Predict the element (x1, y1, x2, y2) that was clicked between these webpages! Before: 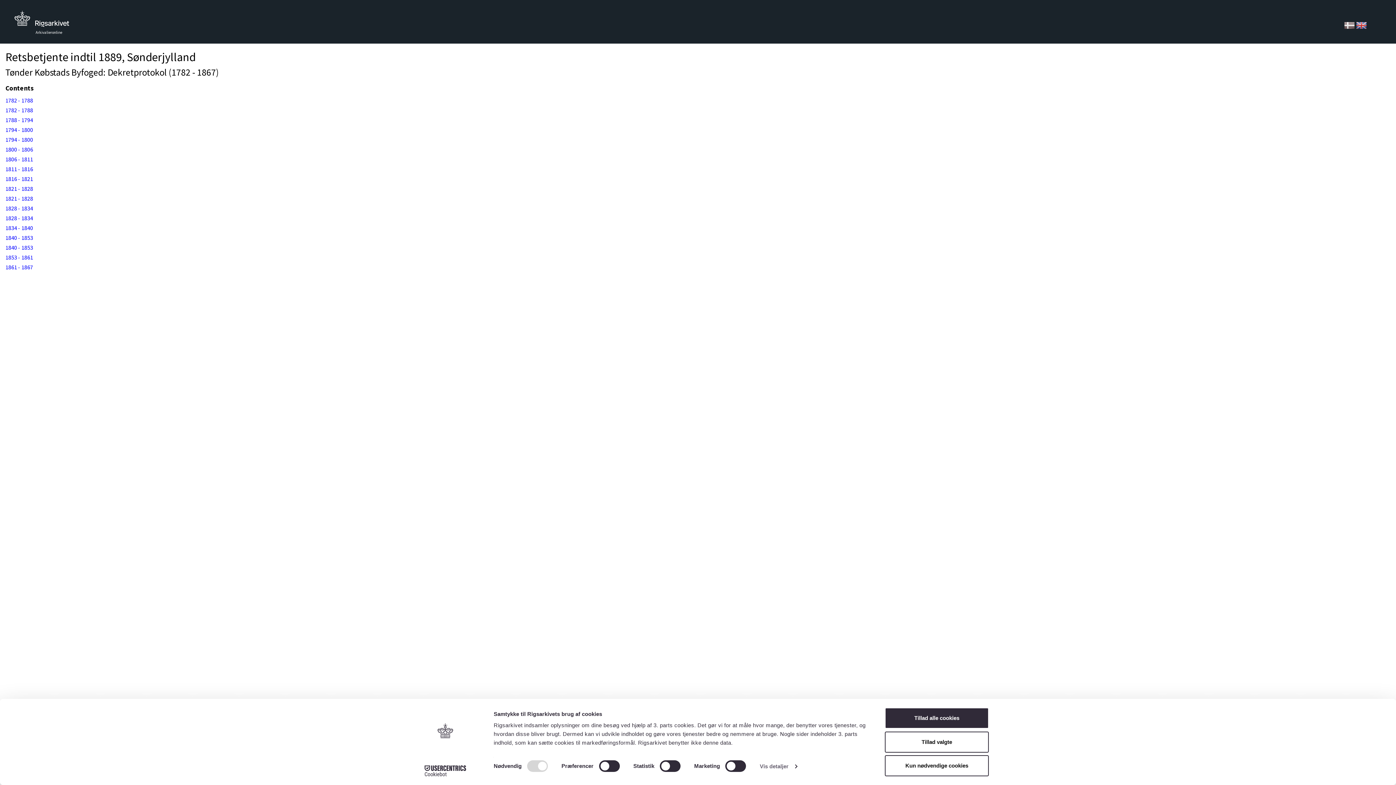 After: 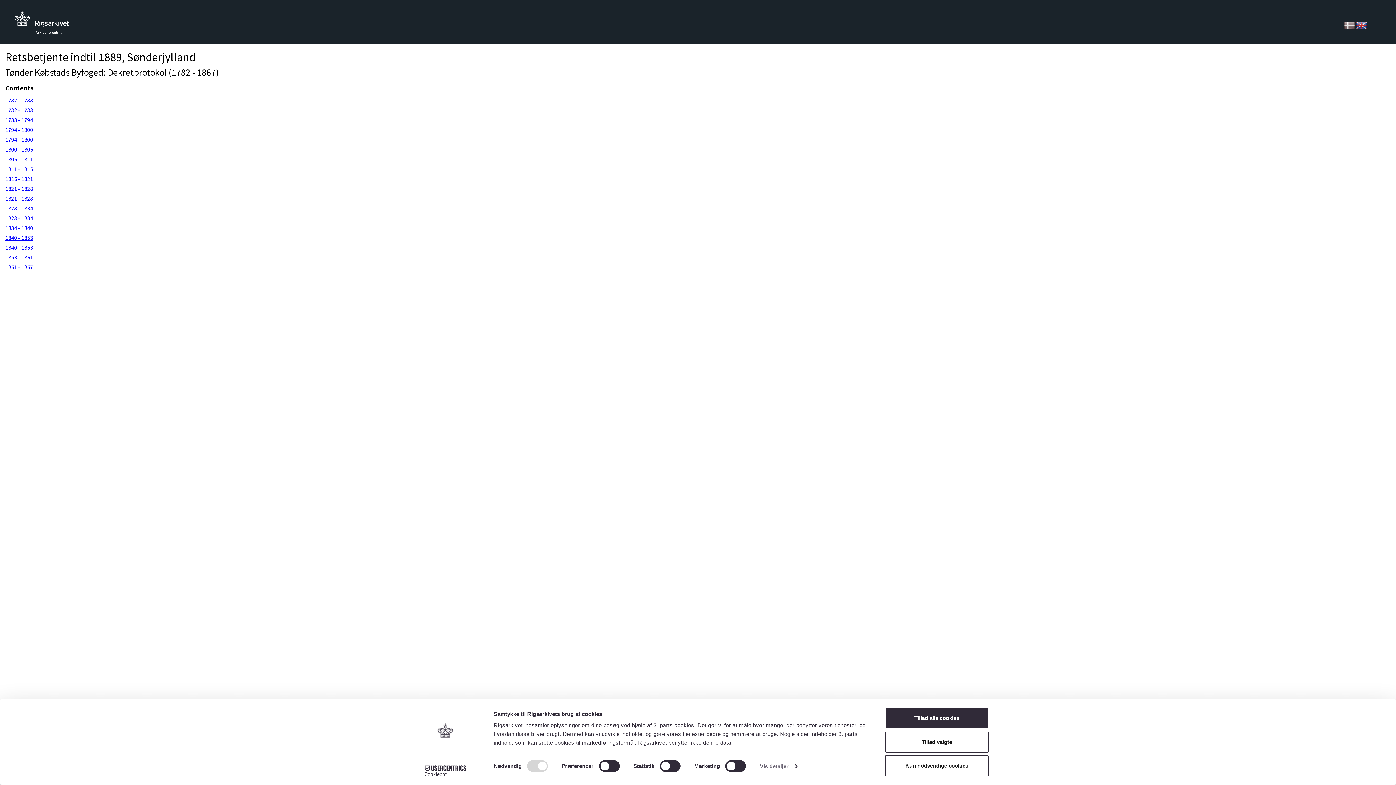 Action: bbox: (5, 234, 33, 241) label: 1840 - 1853